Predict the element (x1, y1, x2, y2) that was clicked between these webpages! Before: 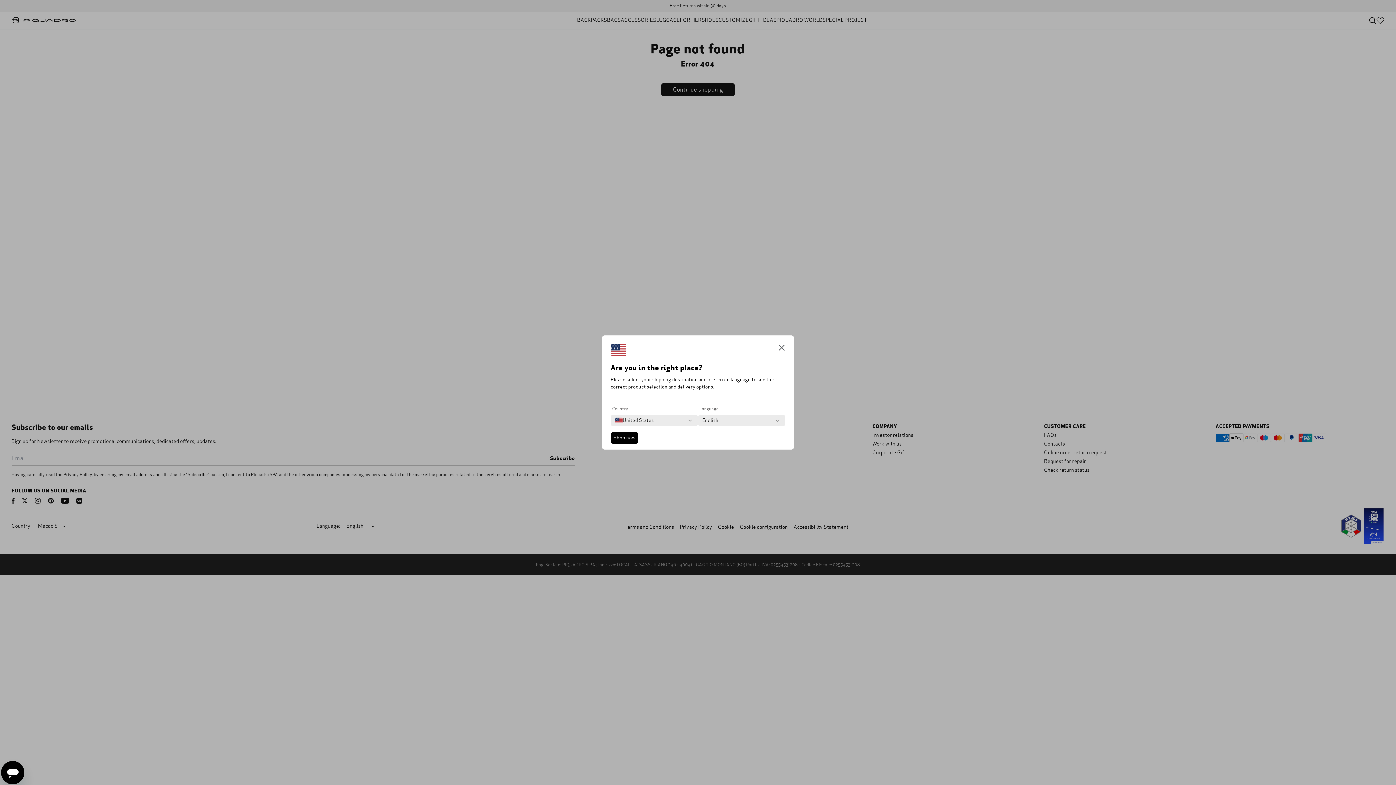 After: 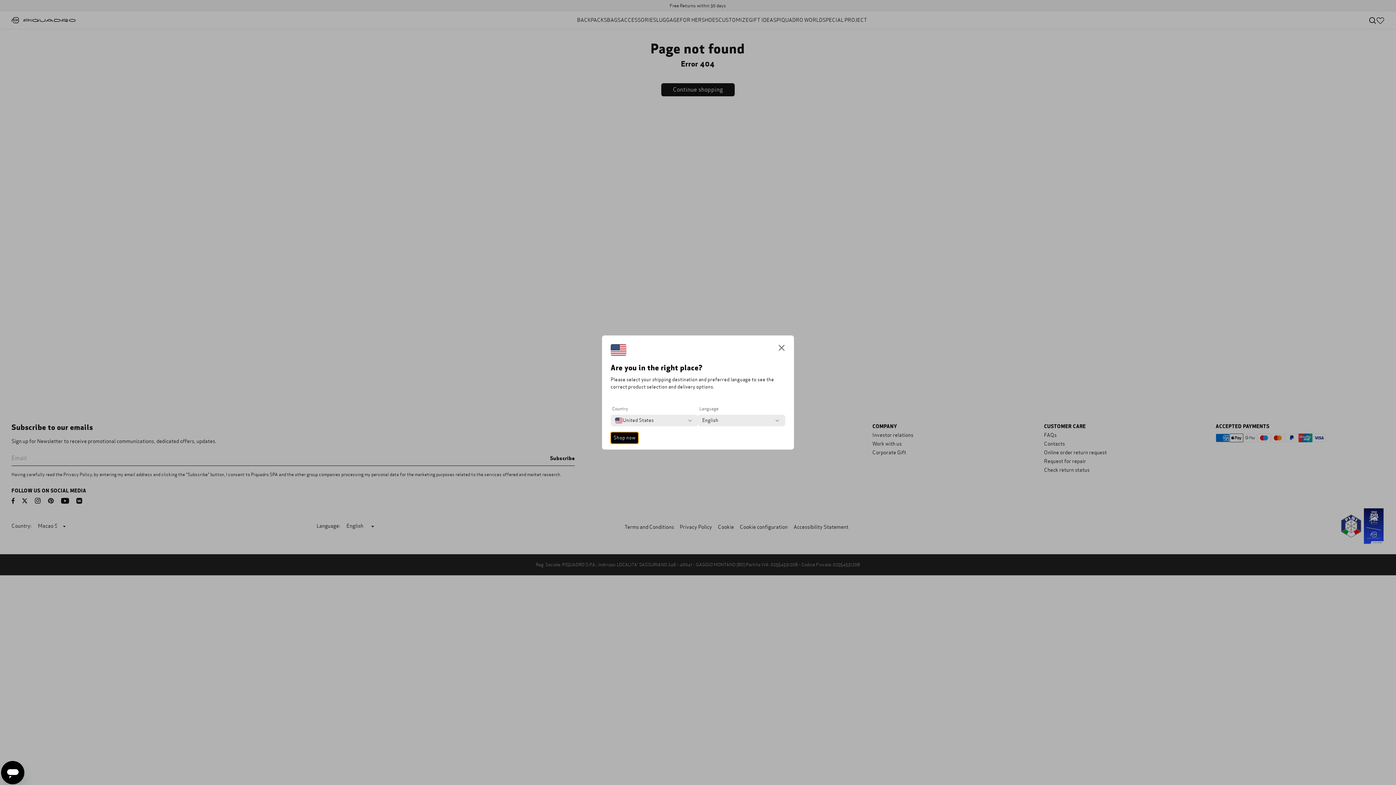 Action: bbox: (610, 432, 638, 444) label: Shop now